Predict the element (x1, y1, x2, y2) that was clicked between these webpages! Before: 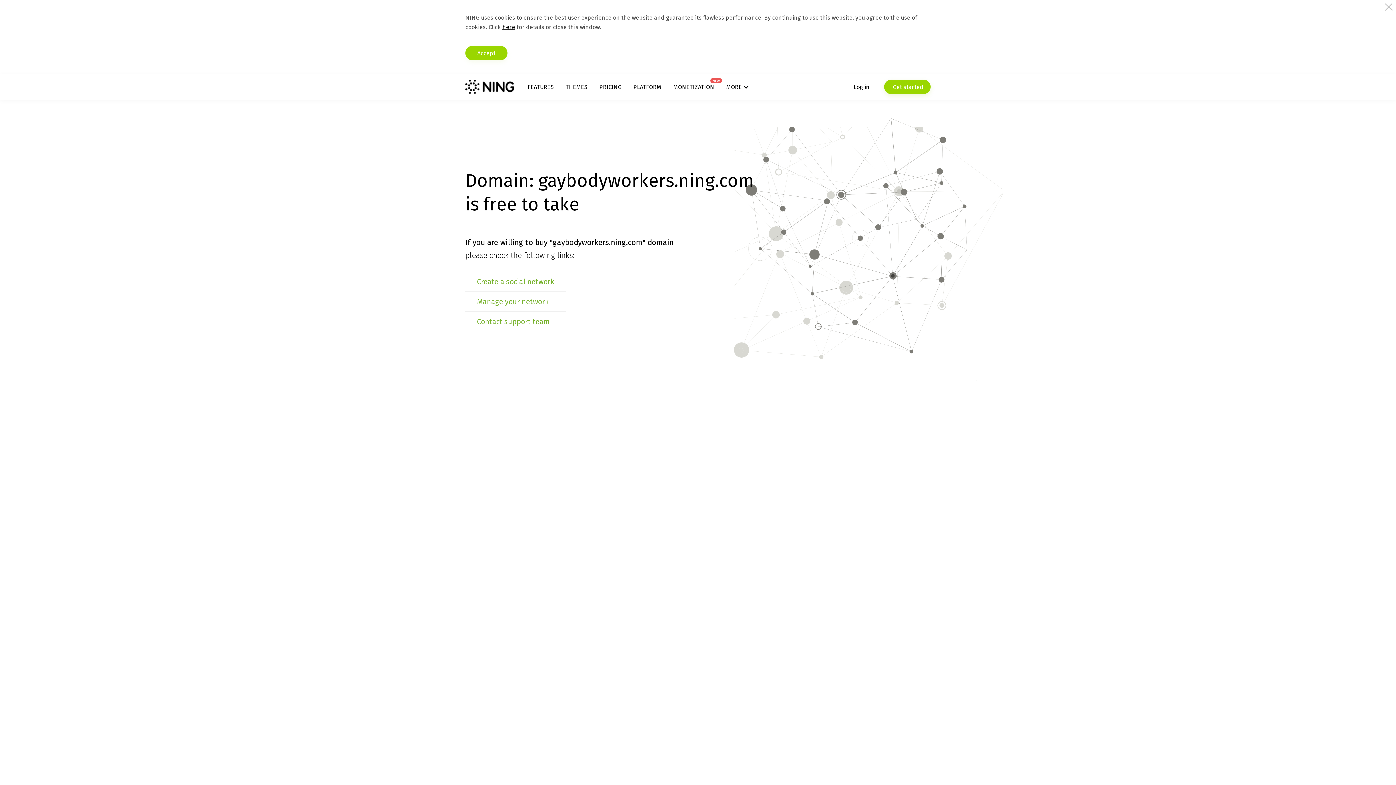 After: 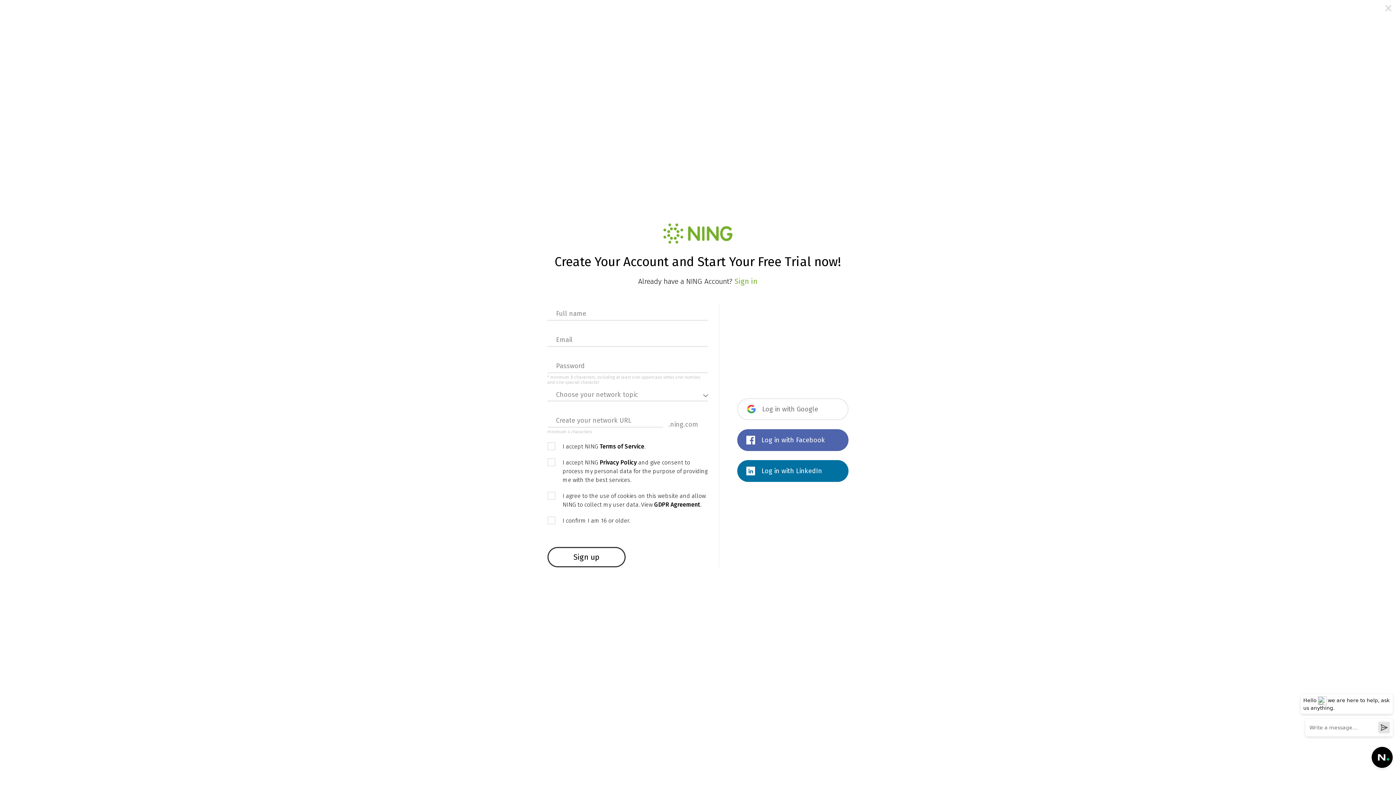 Action: bbox: (477, 277, 554, 286) label: Create a social network